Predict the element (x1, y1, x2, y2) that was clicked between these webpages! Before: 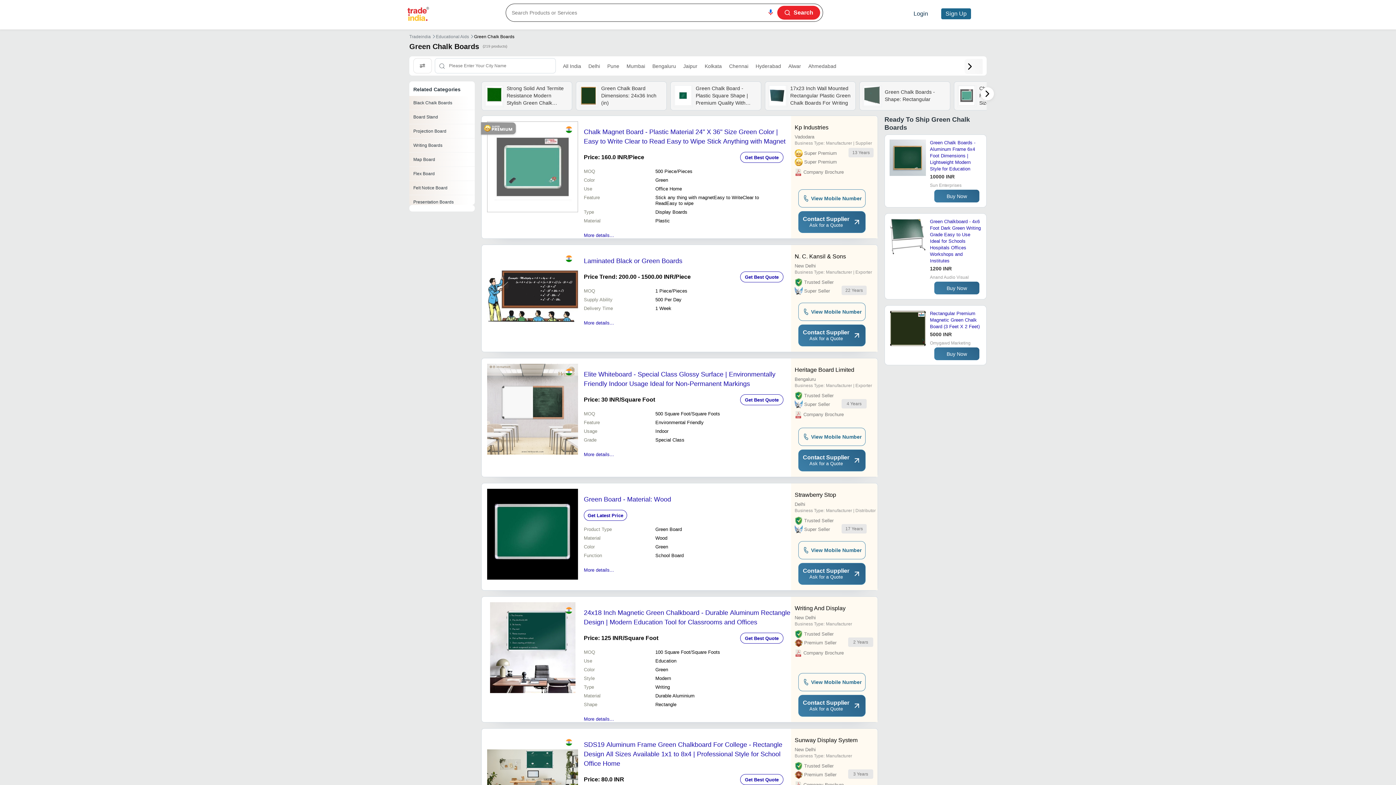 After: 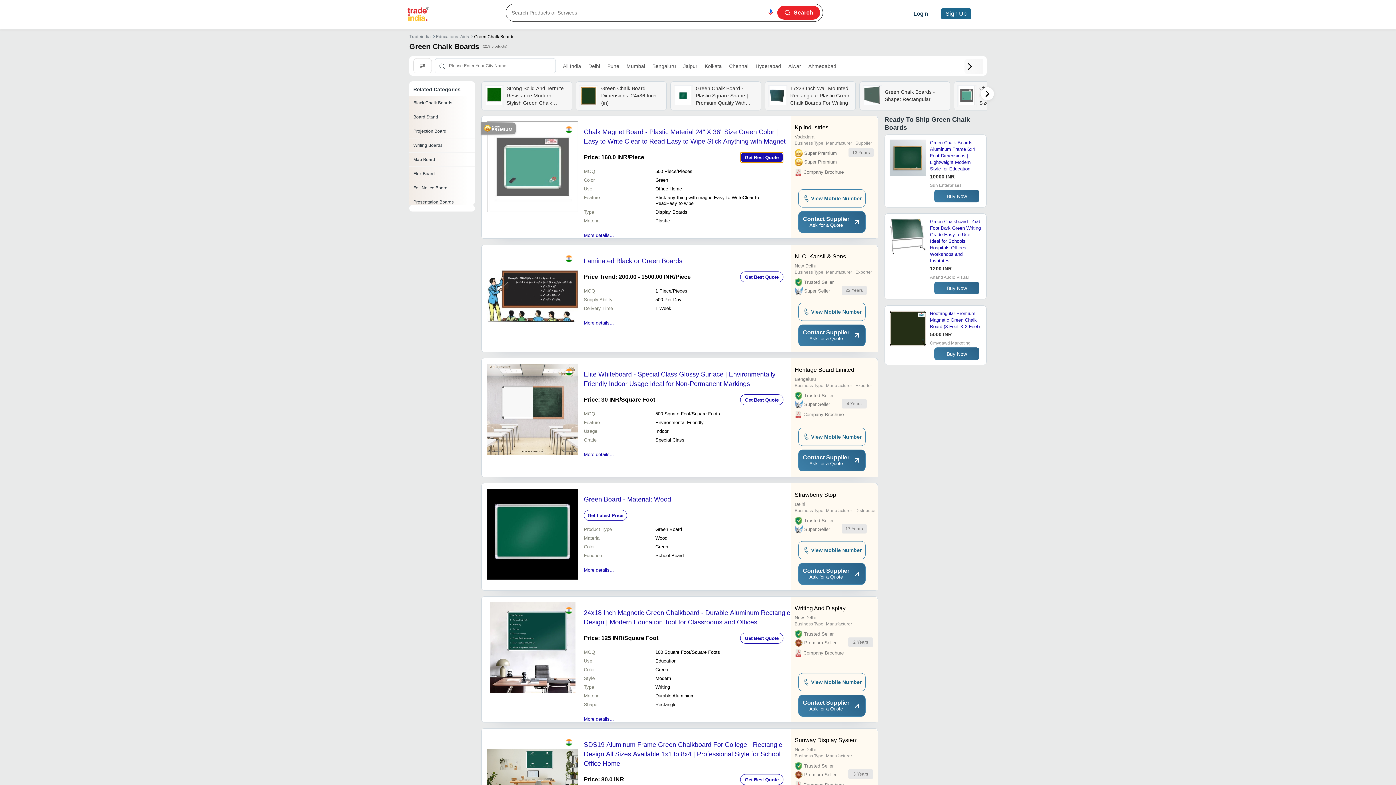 Action: label: Get Best Quote bbox: (740, 152, 783, 162)